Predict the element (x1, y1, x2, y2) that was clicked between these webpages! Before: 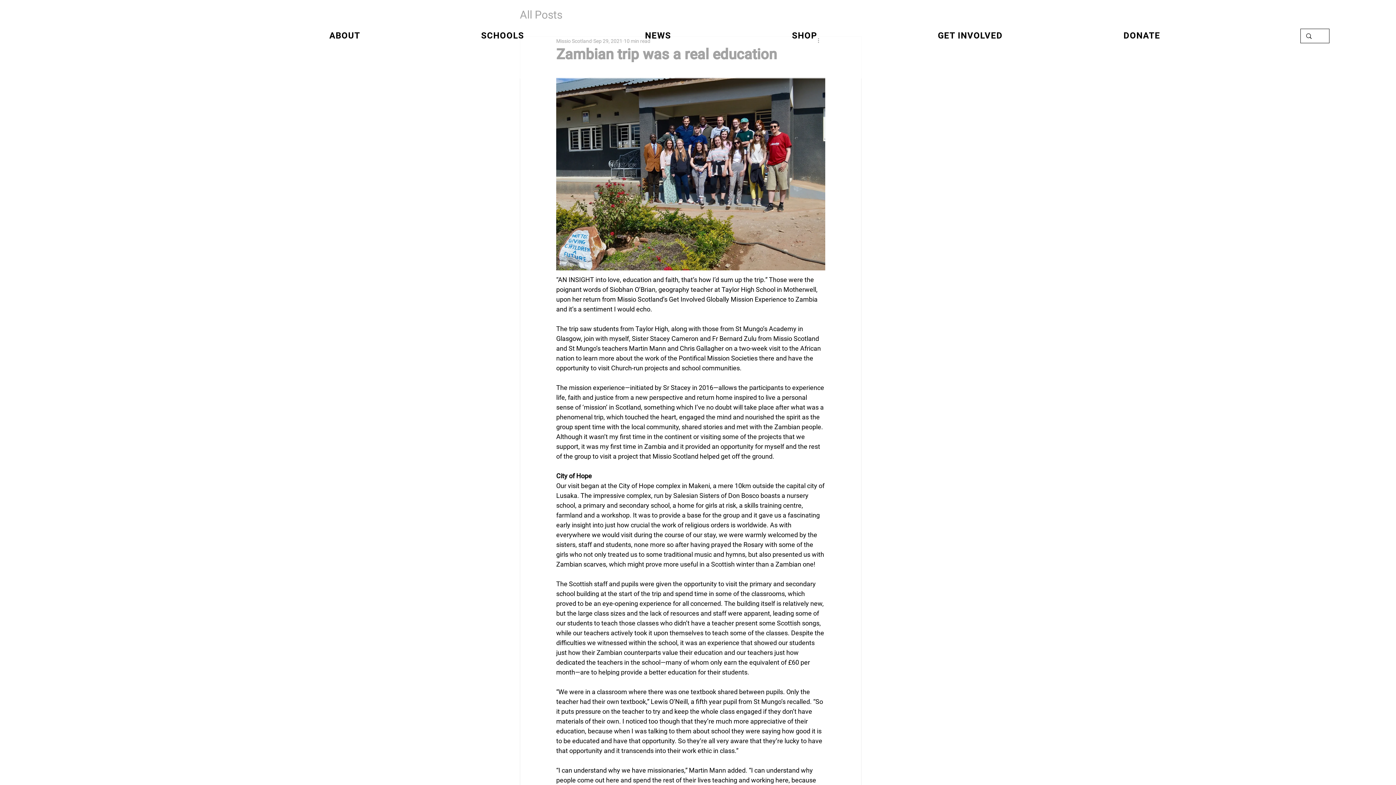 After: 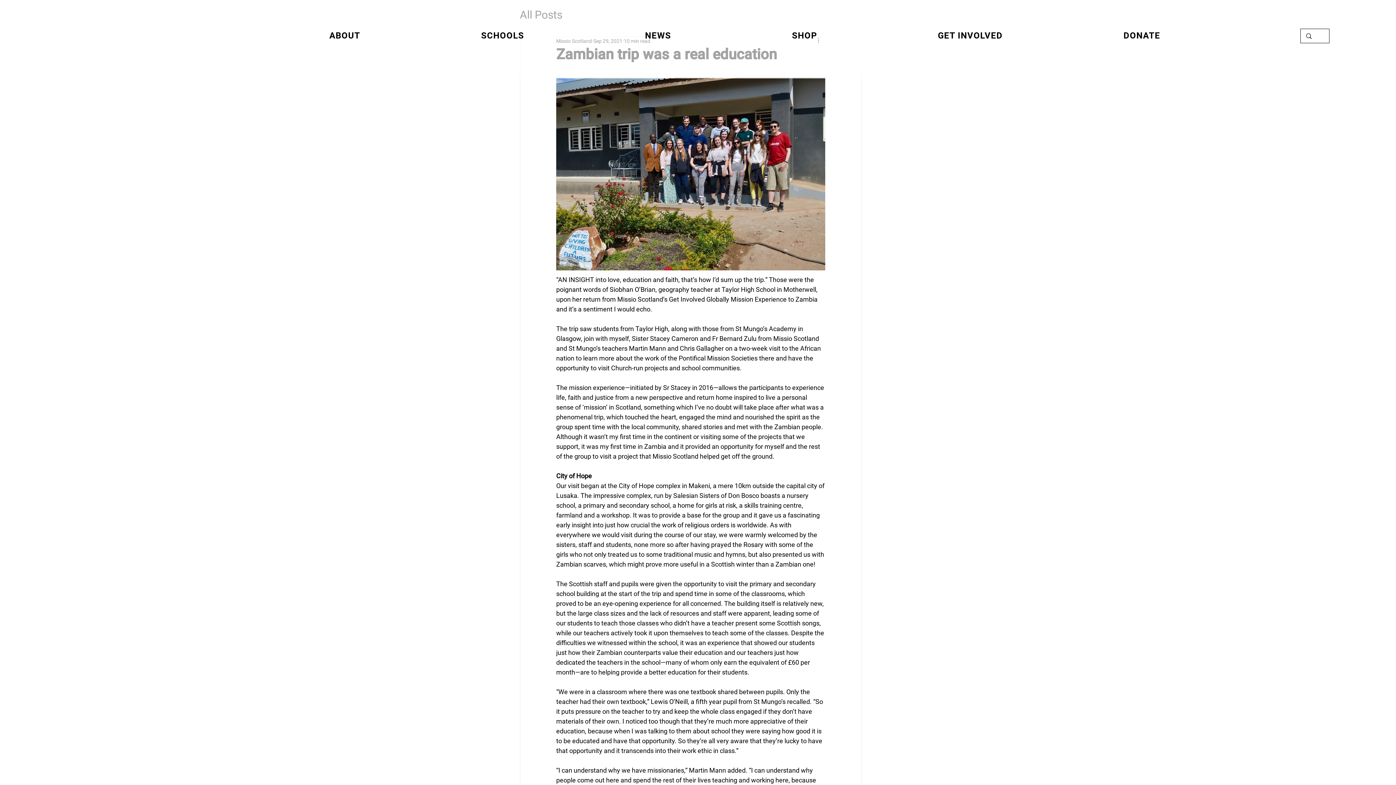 Action: bbox: (270, 26, 419, 44) label: ABOUT